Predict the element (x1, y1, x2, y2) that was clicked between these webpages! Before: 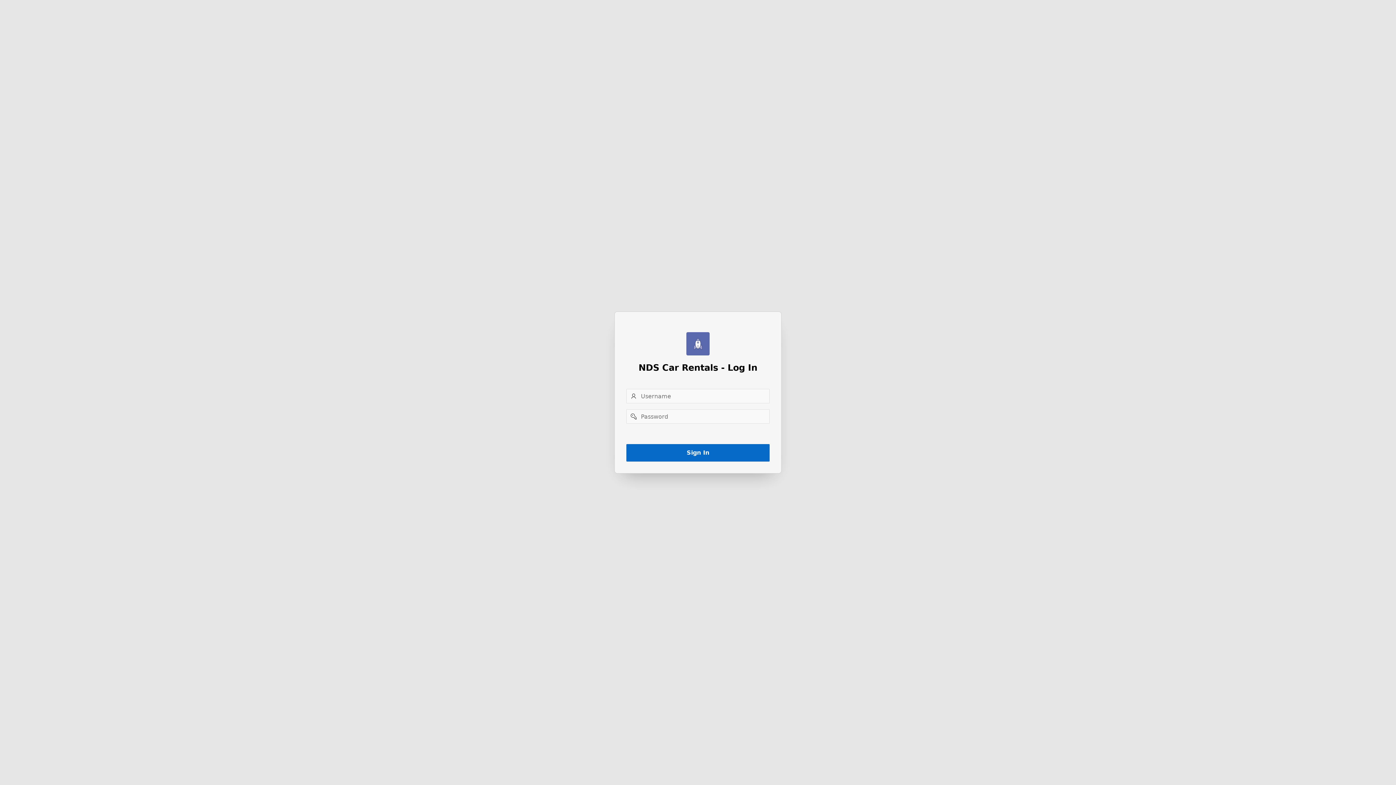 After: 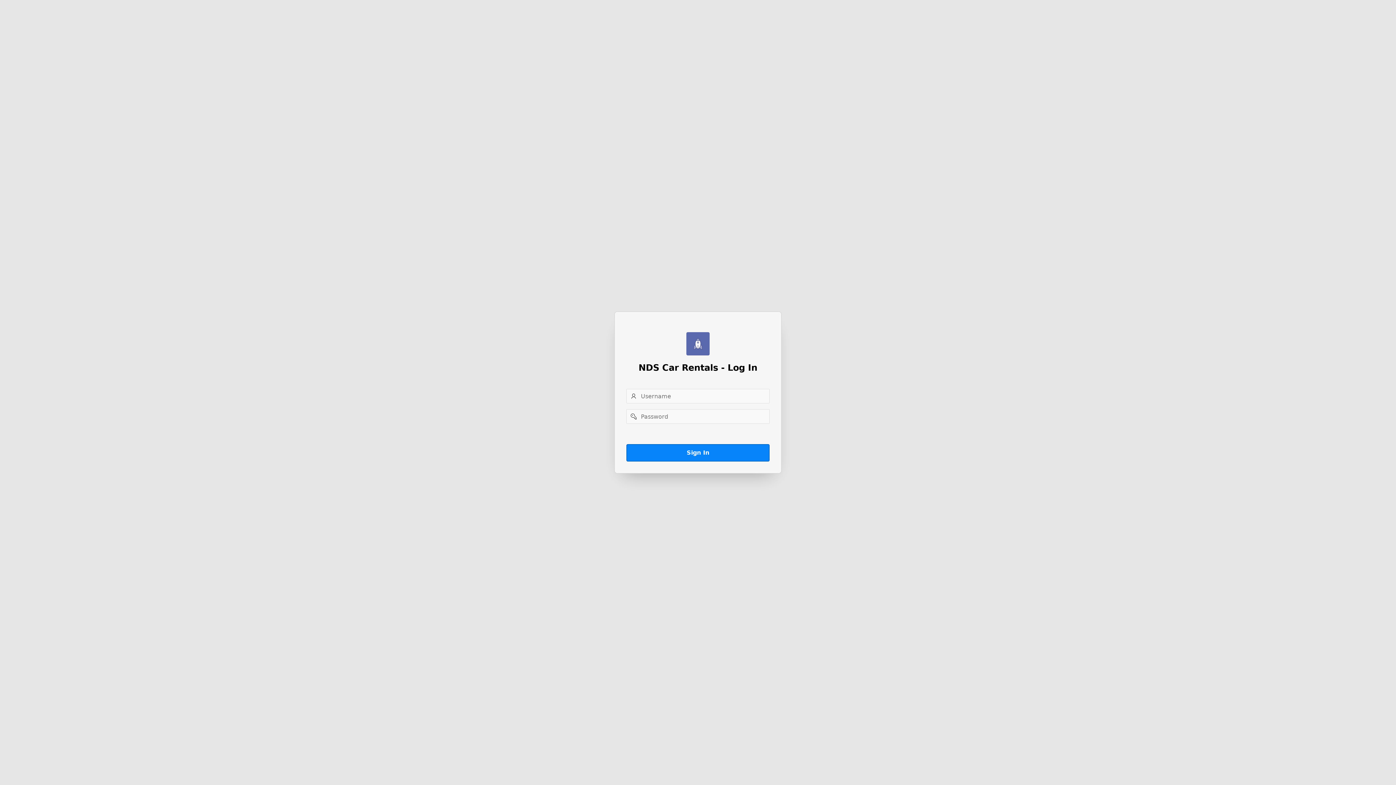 Action: bbox: (626, 444, 769, 461) label: Sign In